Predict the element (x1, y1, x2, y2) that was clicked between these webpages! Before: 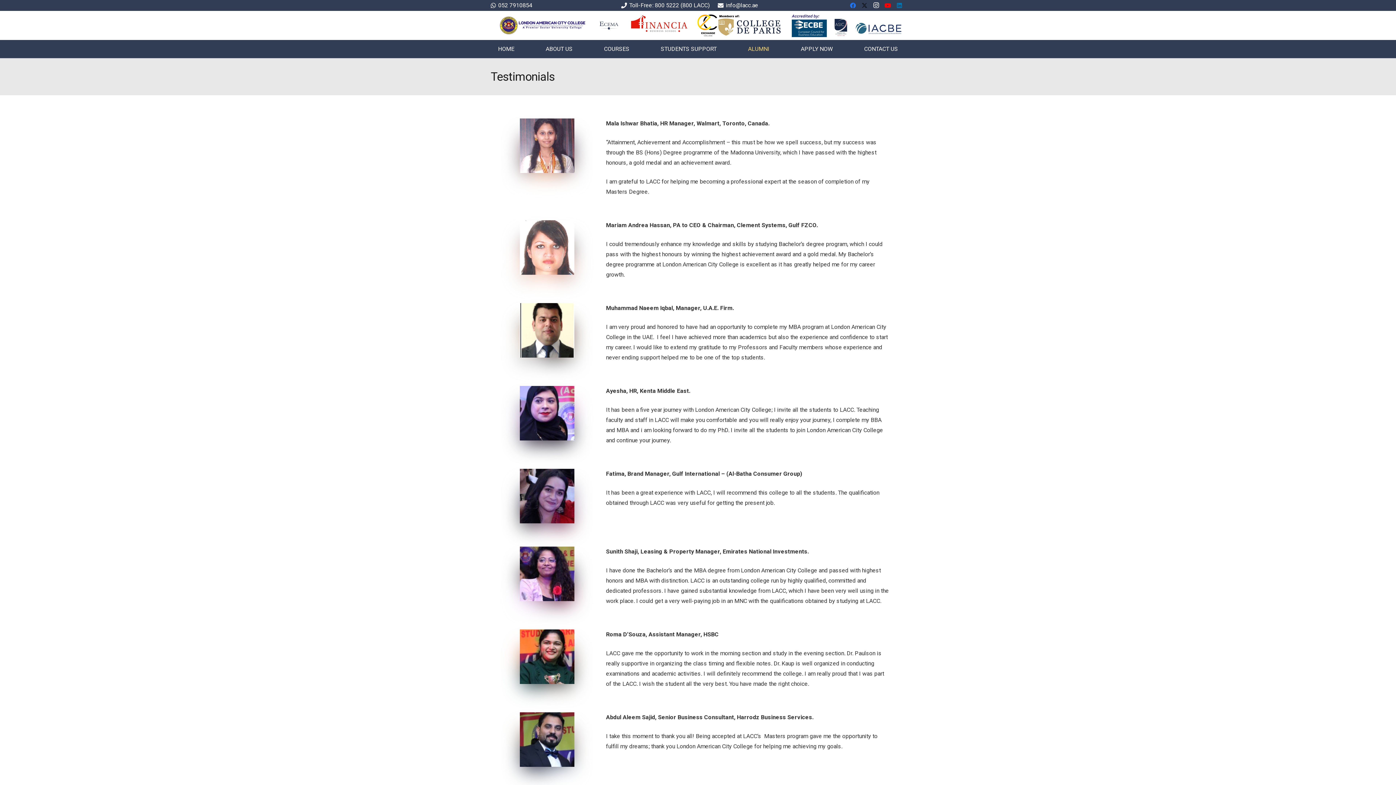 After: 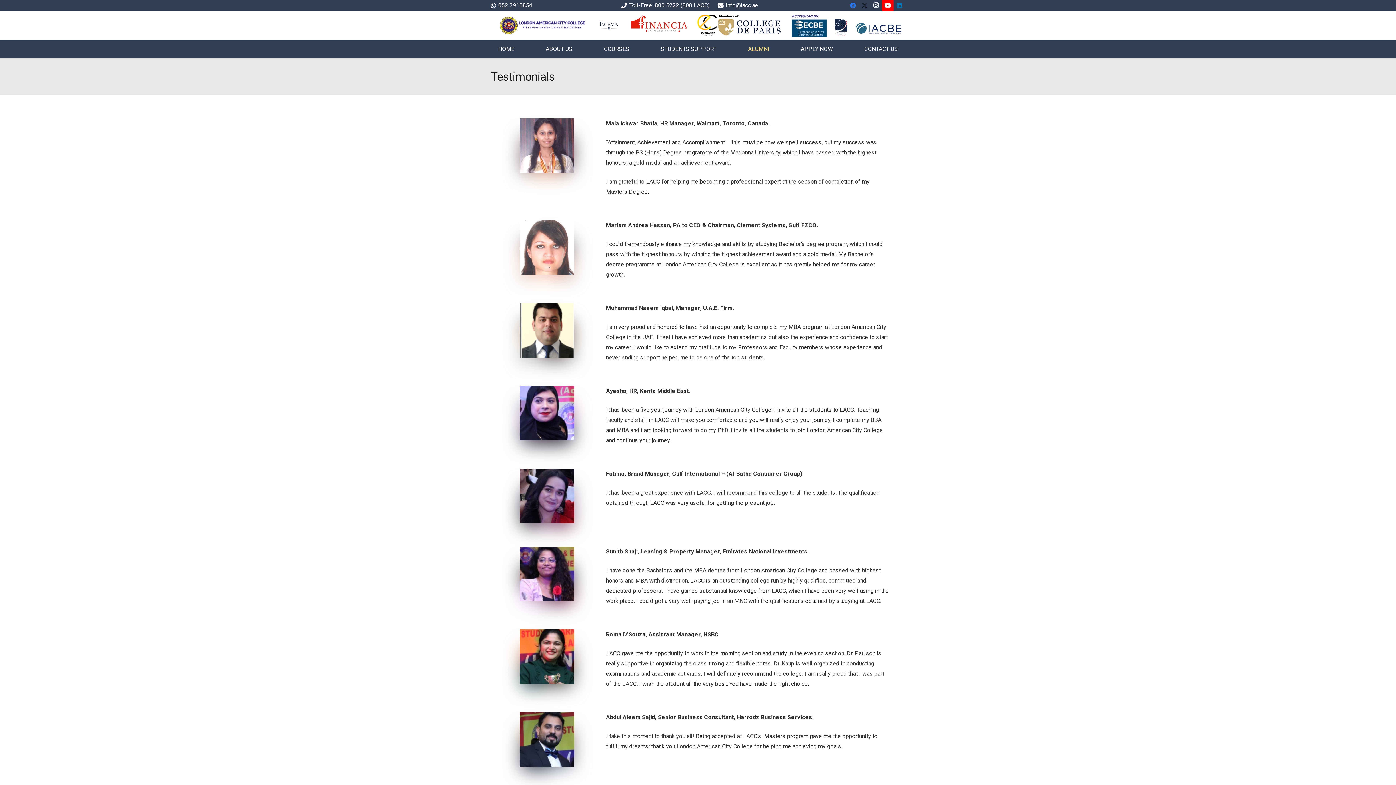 Action: label: YouTube bbox: (882, 0, 893, 11)